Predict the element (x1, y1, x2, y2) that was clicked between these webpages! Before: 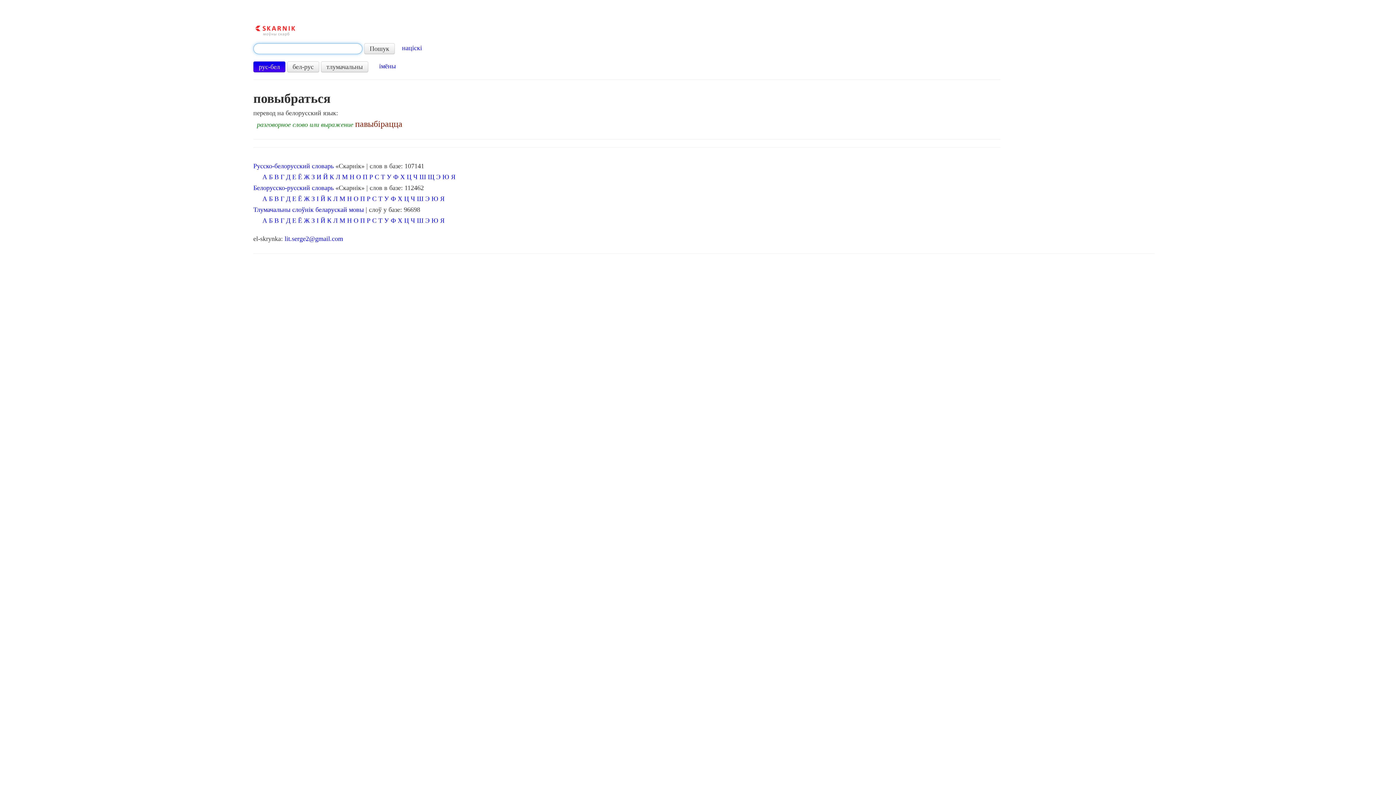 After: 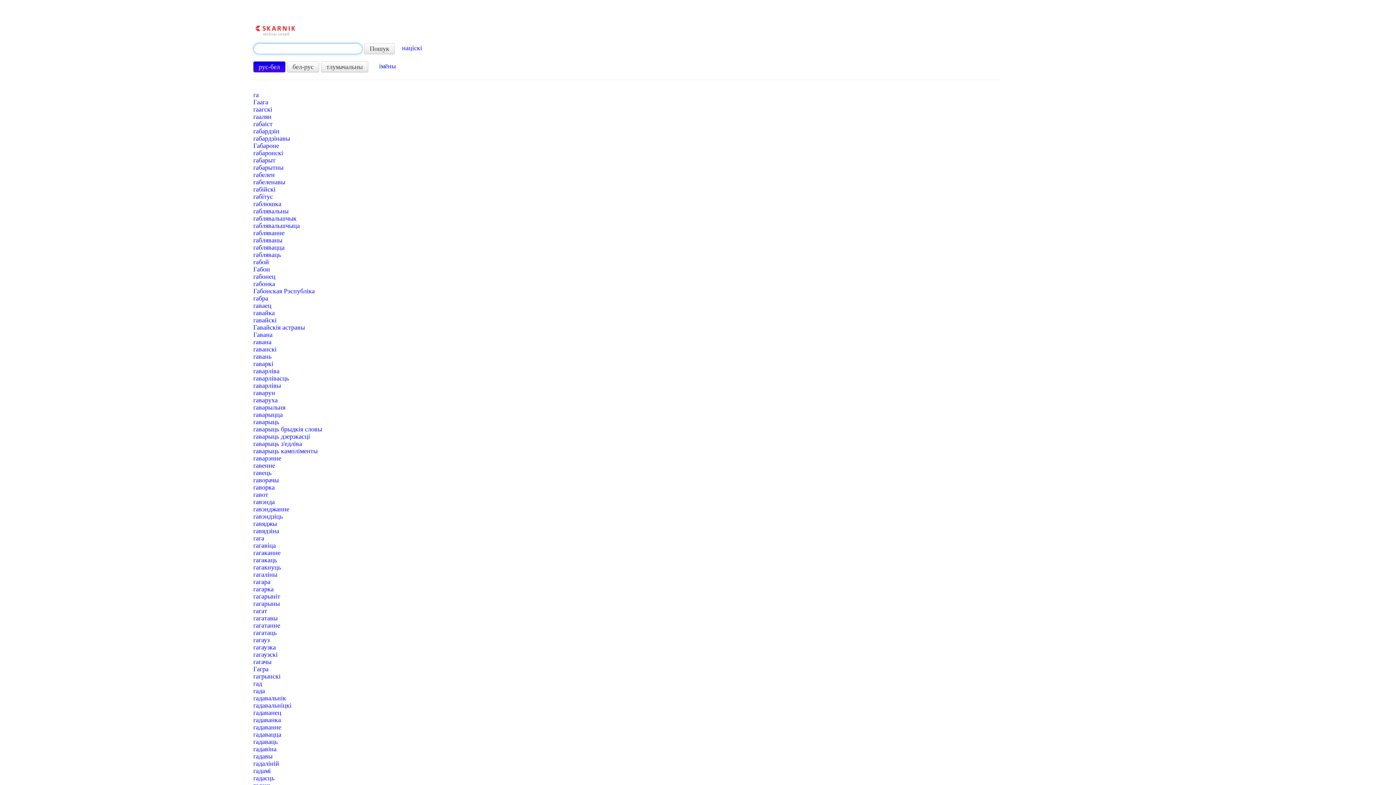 Action: label: Г bbox: (280, 195, 284, 202)